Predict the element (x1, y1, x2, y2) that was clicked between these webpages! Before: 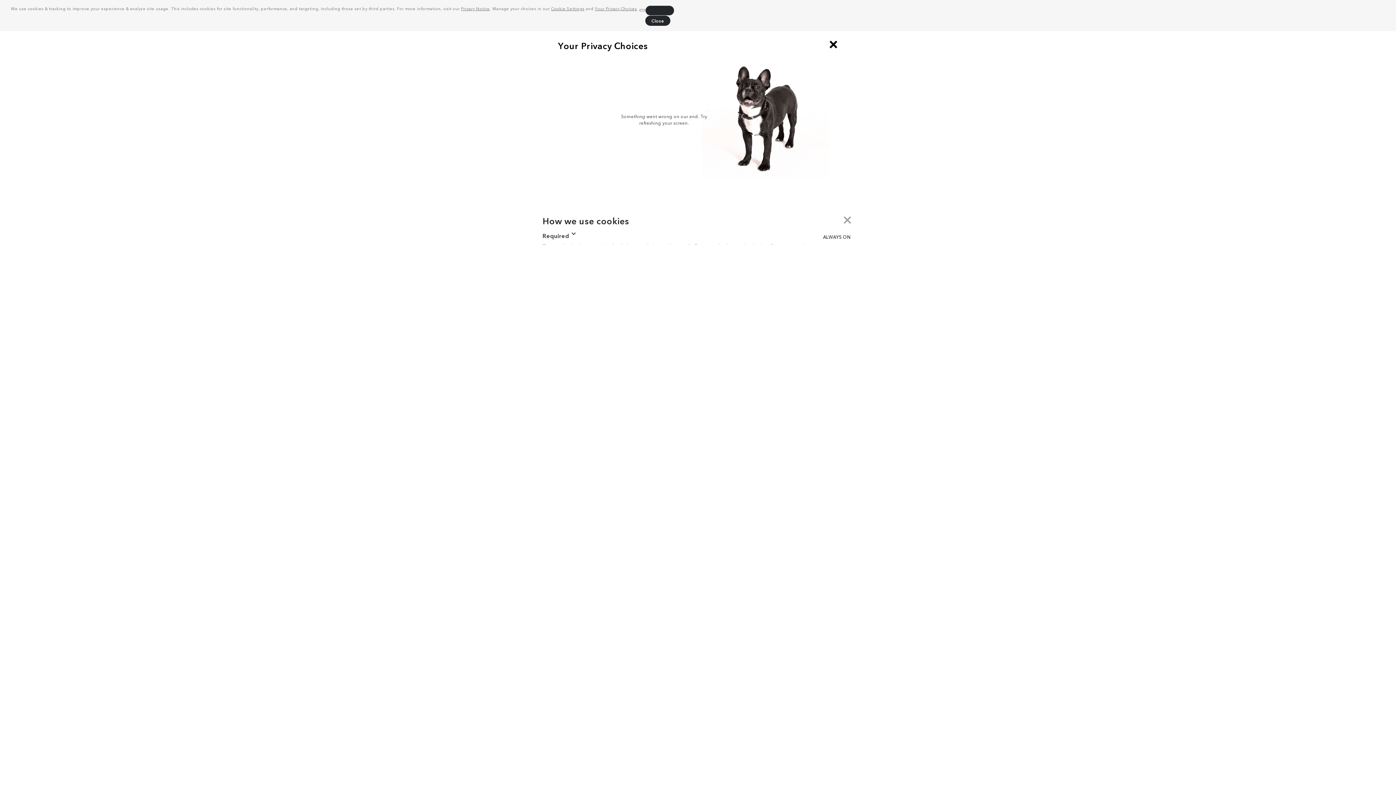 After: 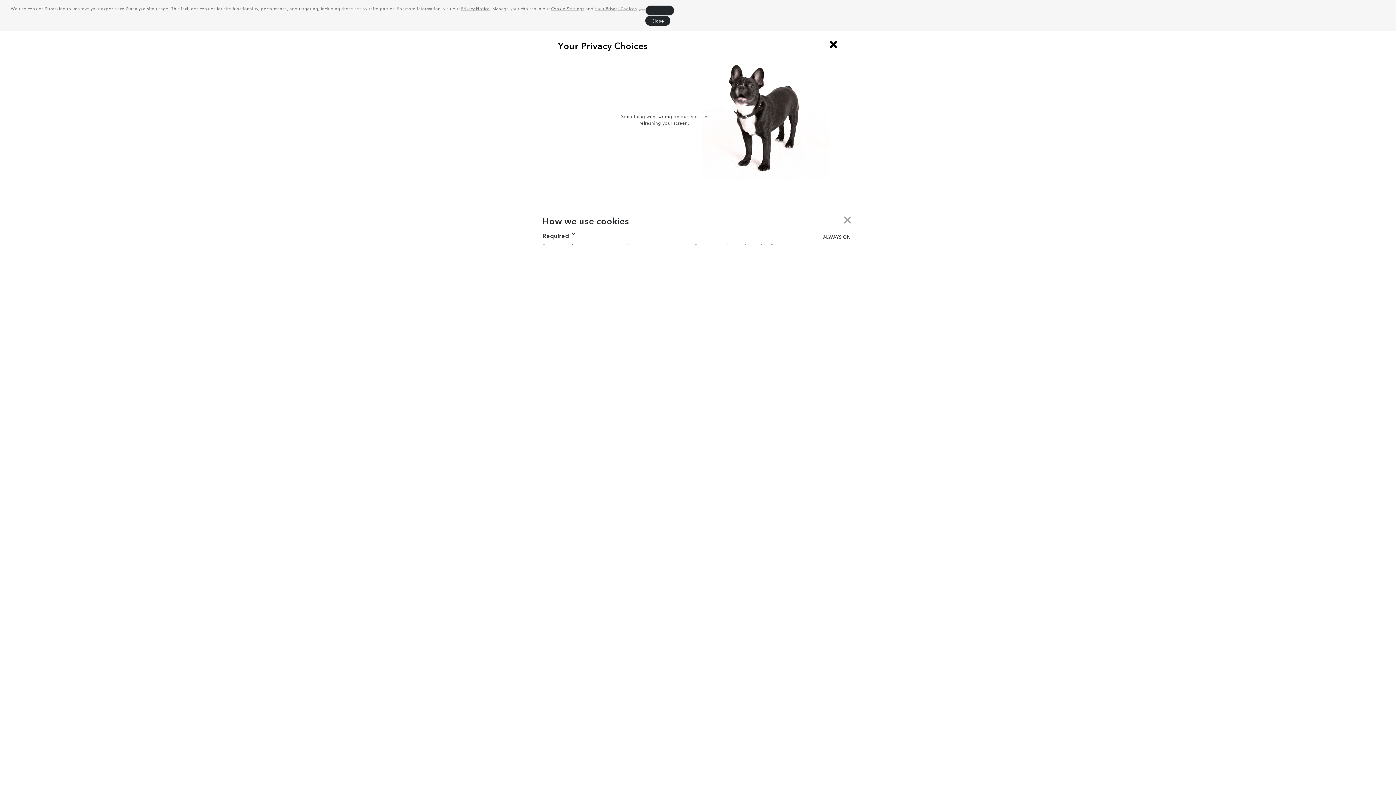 Action: bbox: (639, 9, 645, 11) label: customize cookie usage